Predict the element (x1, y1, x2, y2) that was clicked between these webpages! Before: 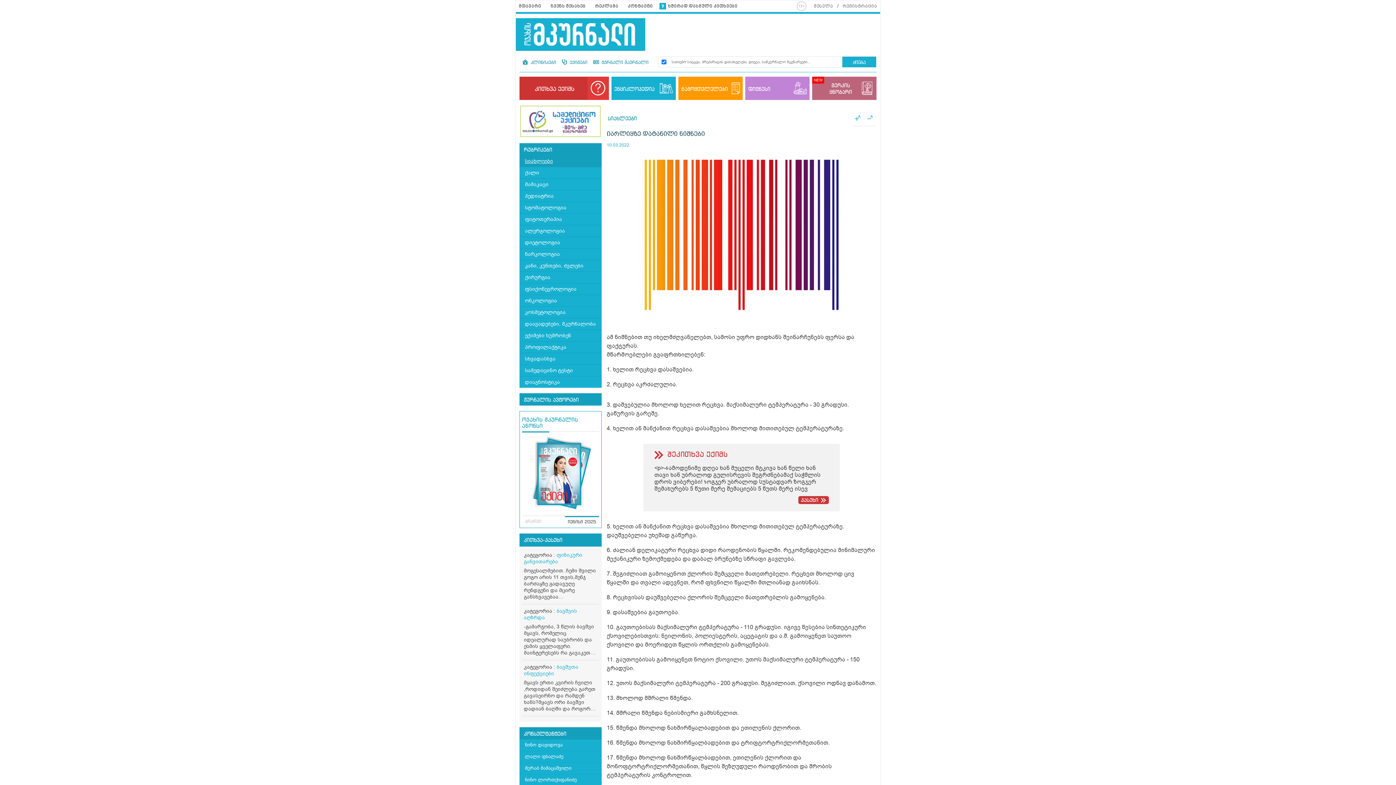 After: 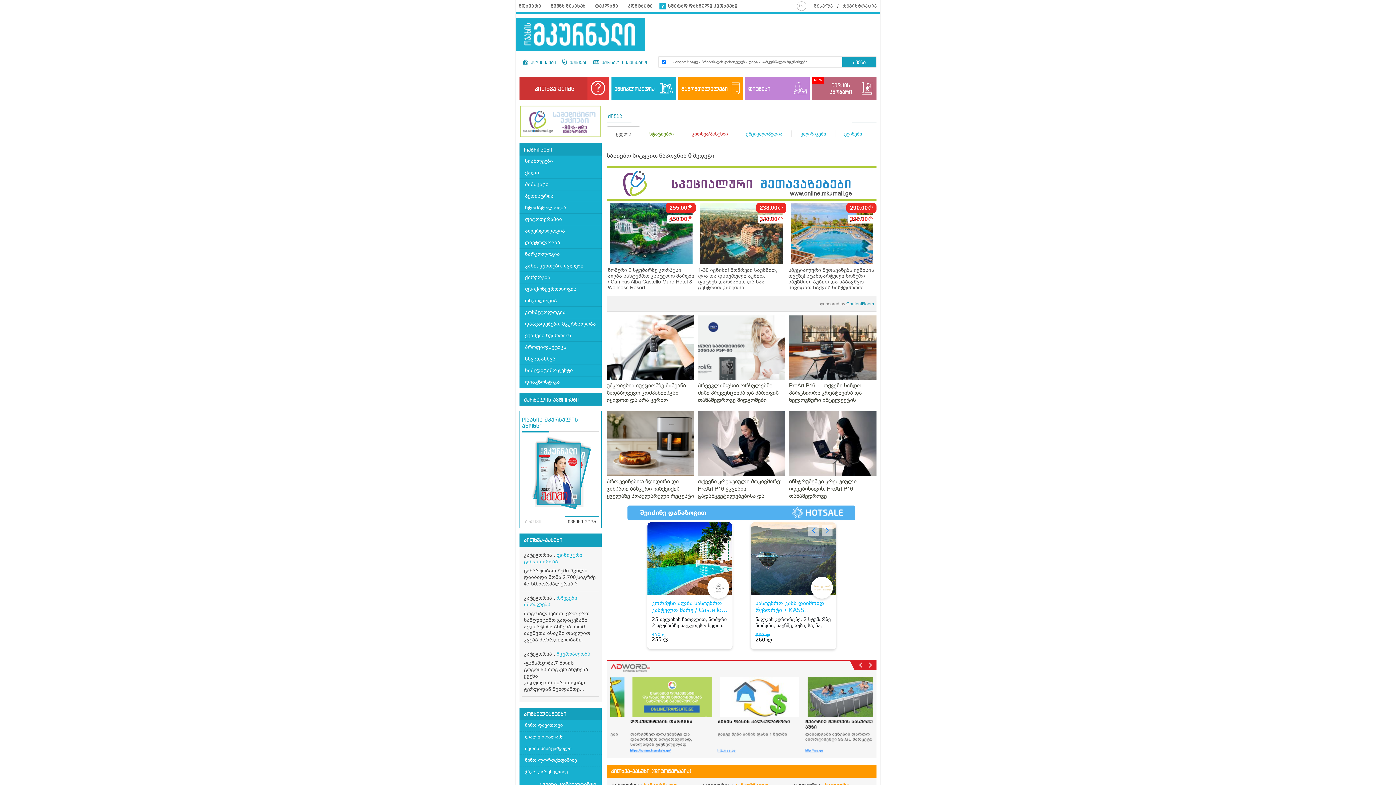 Action: bbox: (842, 28, 876, 39) label: ძიება